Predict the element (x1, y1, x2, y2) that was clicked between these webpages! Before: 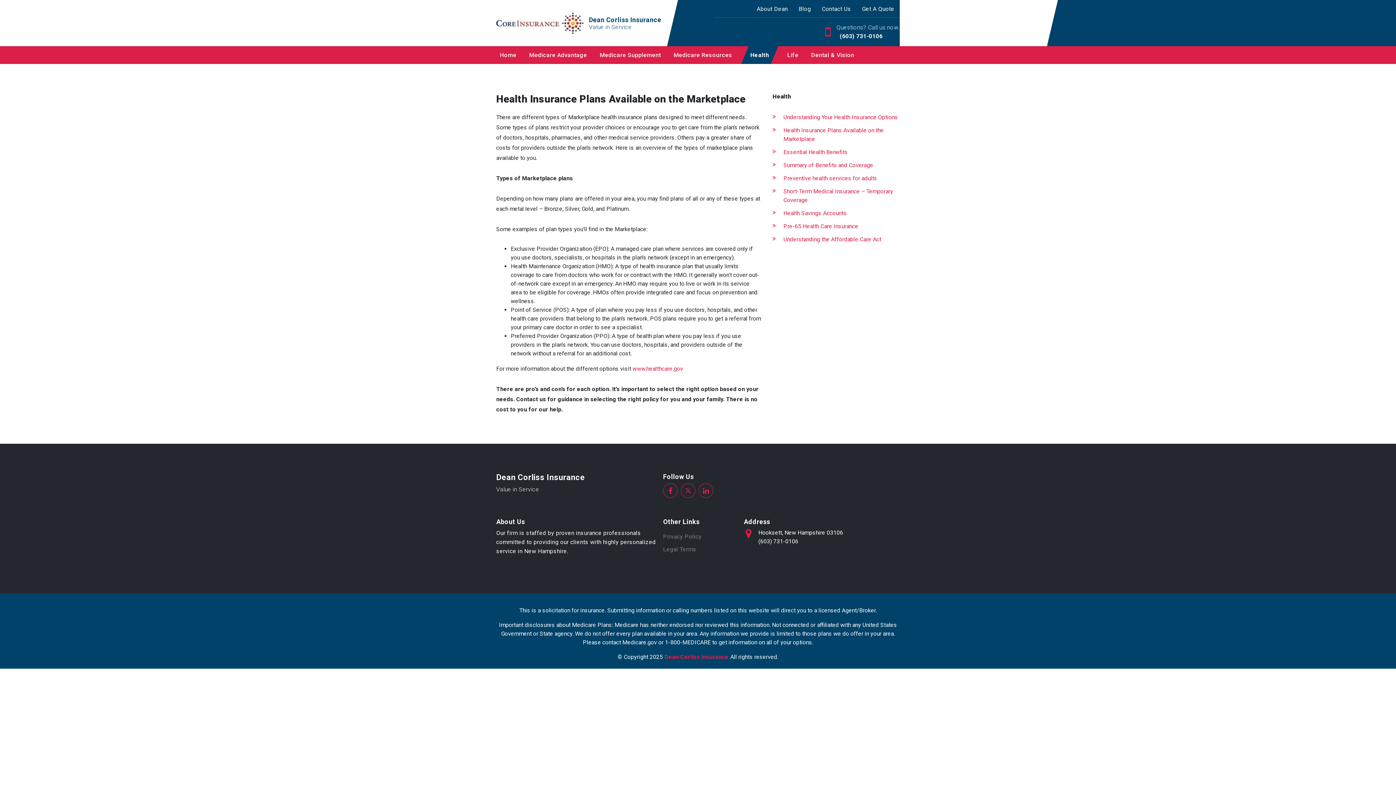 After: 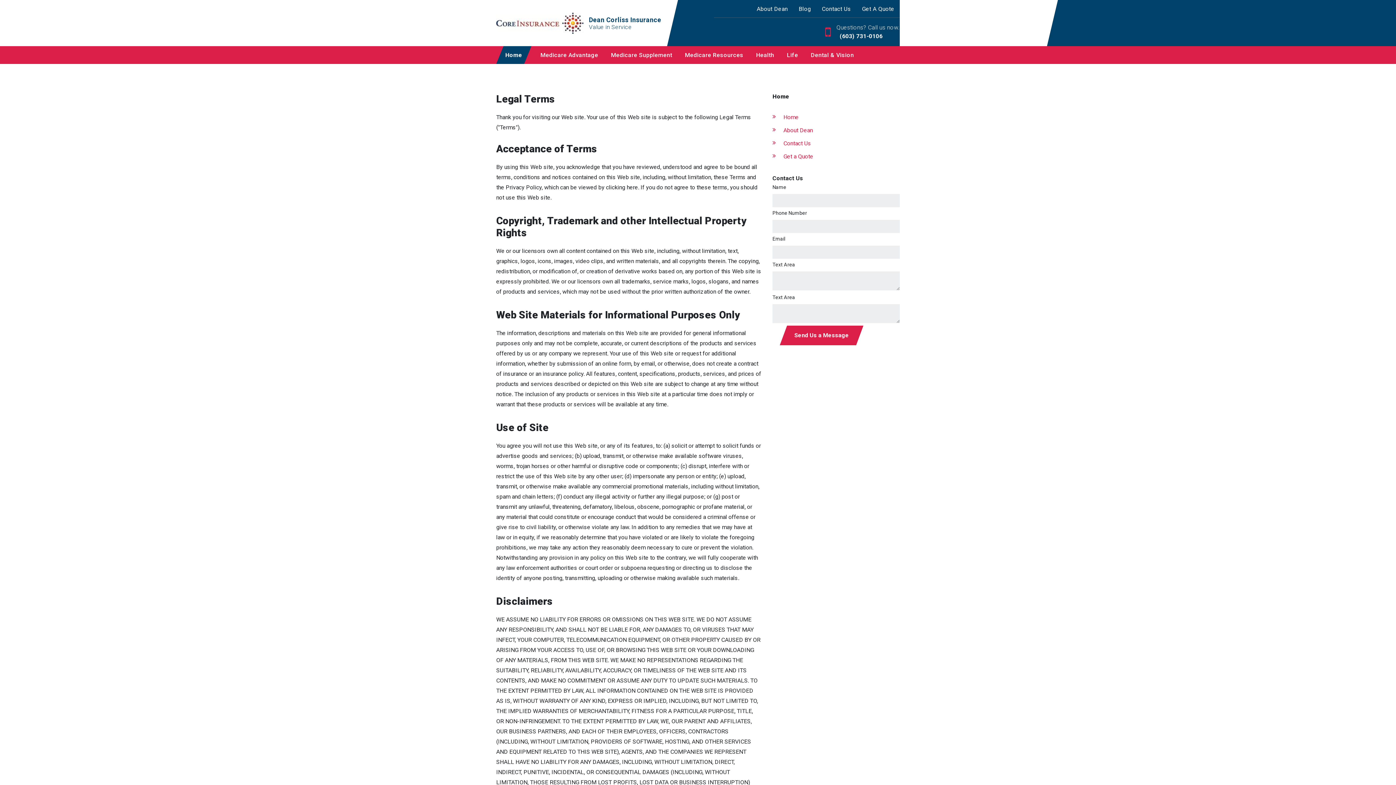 Action: bbox: (663, 541, 733, 554) label: Legal Terms